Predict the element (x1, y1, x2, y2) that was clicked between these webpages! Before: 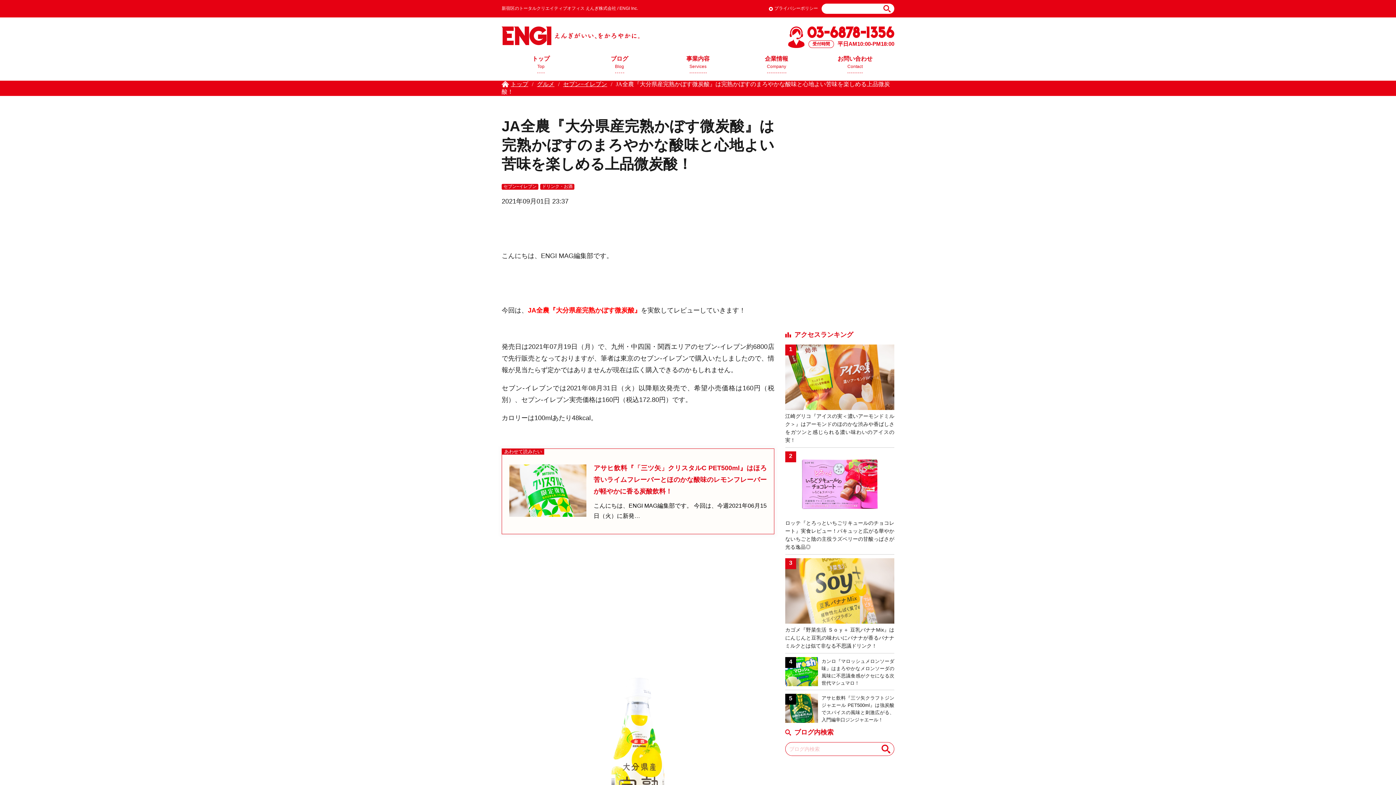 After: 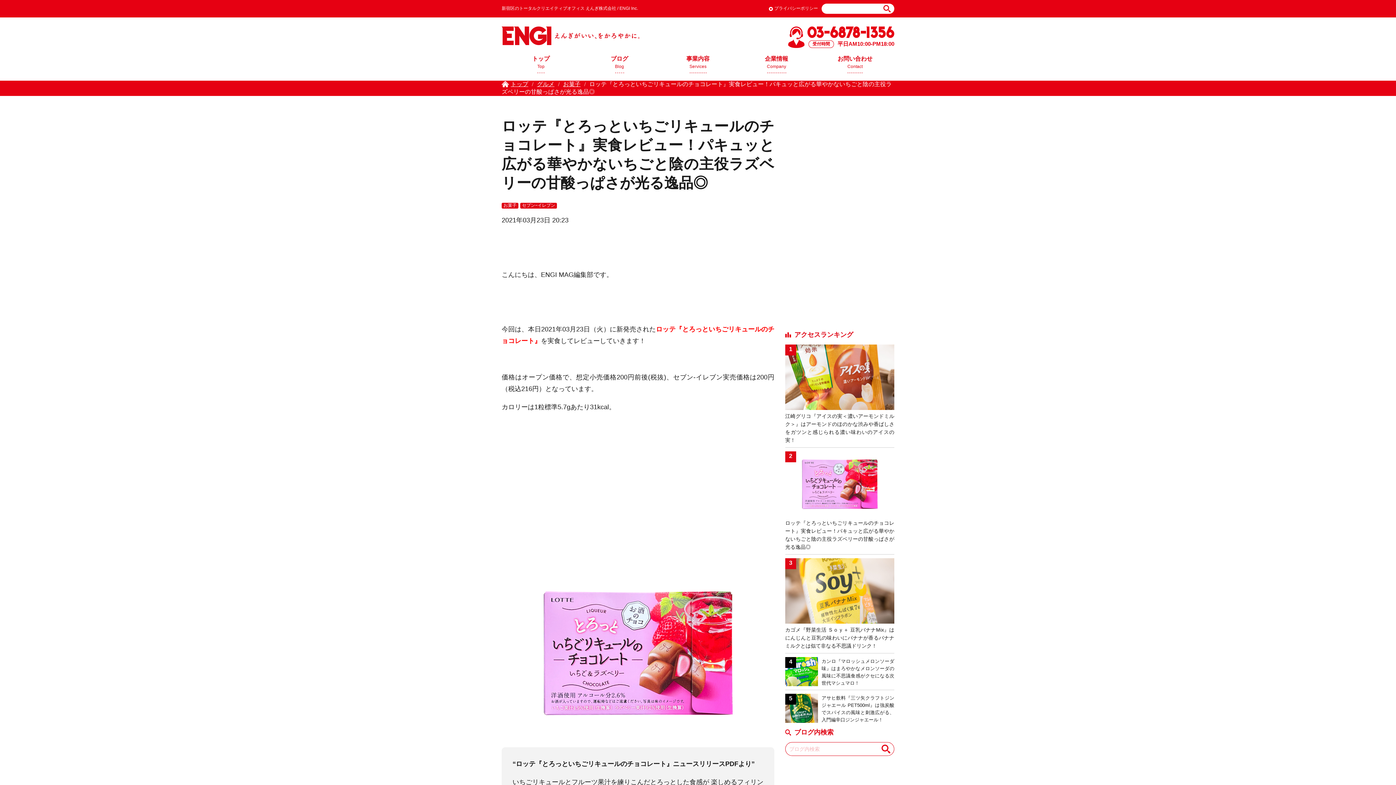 Action: bbox: (785, 451, 894, 517)